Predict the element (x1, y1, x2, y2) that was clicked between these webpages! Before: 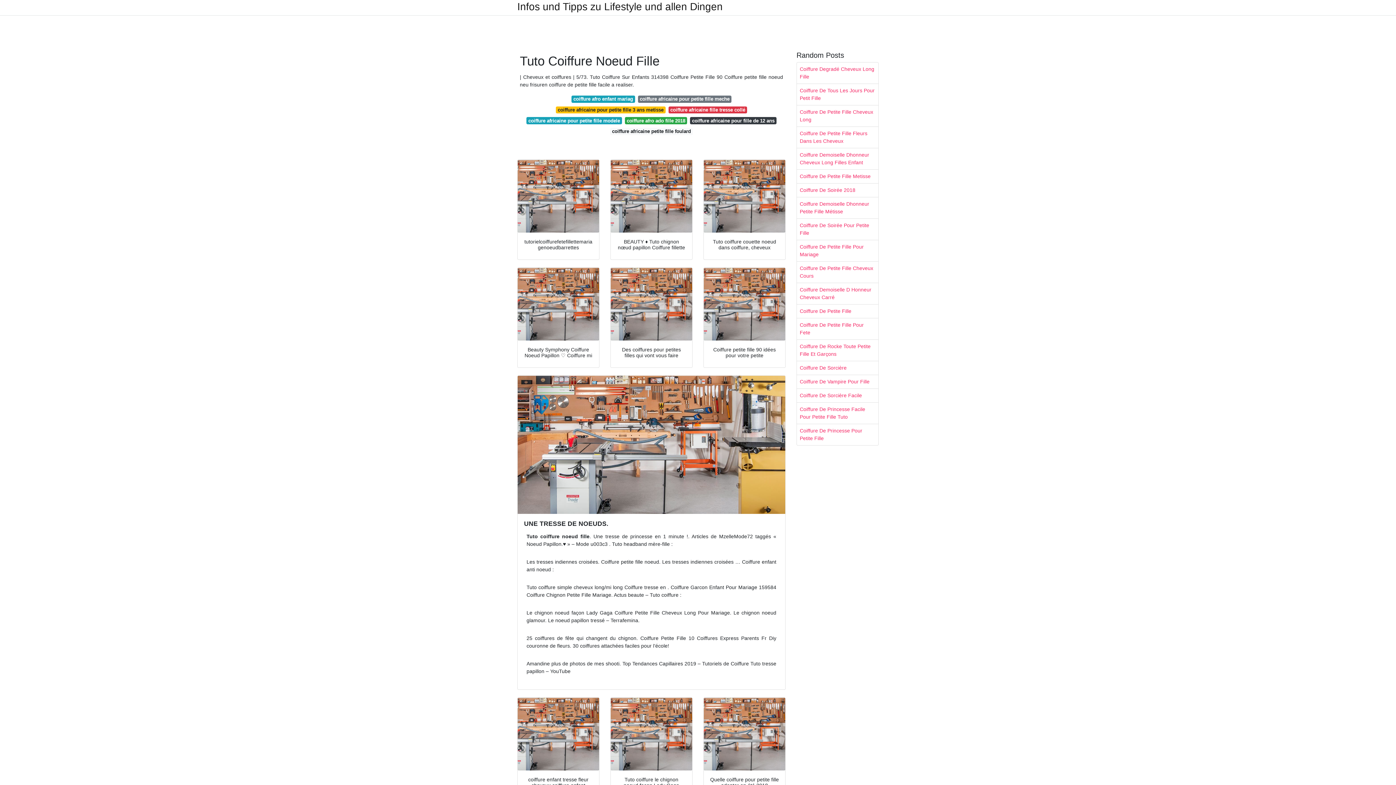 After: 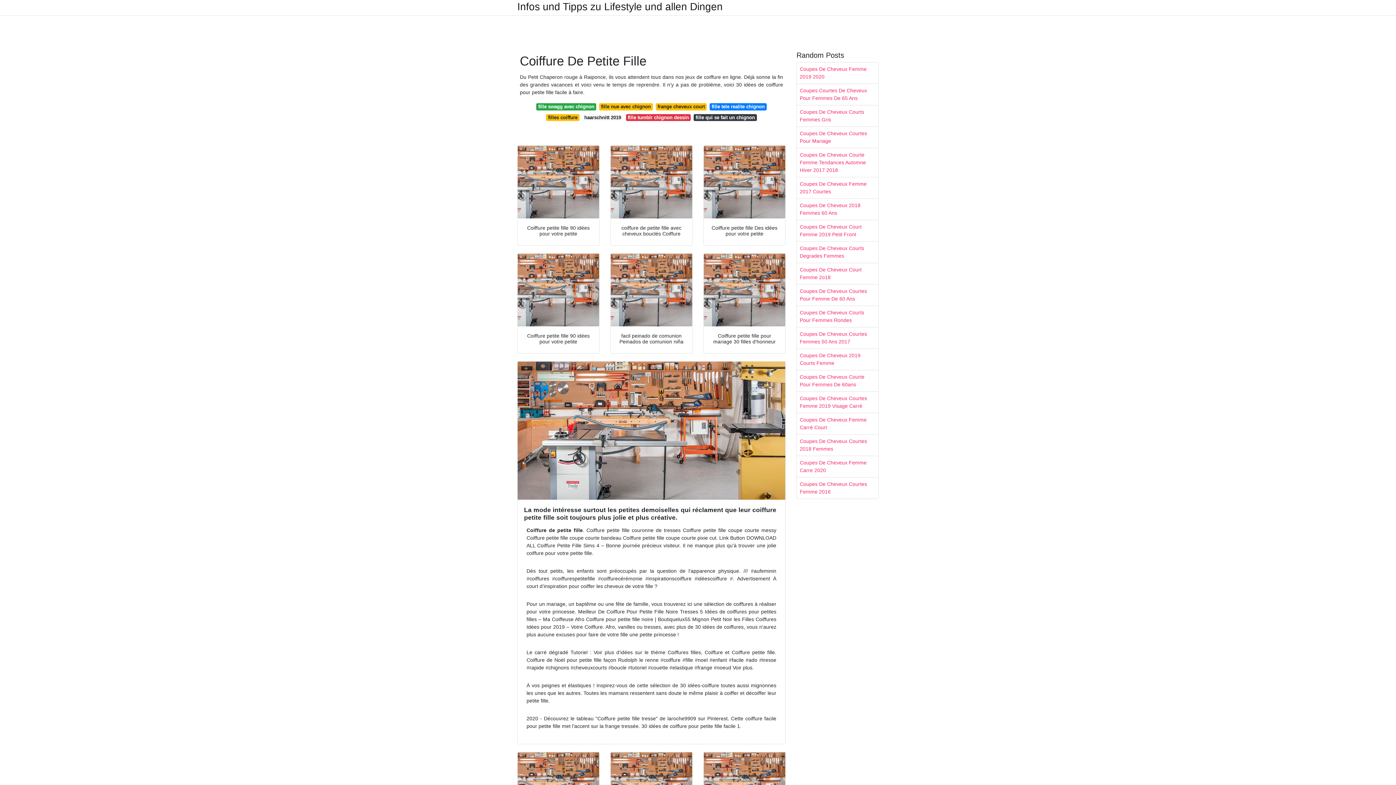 Action: bbox: (797, 304, 878, 318) label: Coiffure De Petite Fille